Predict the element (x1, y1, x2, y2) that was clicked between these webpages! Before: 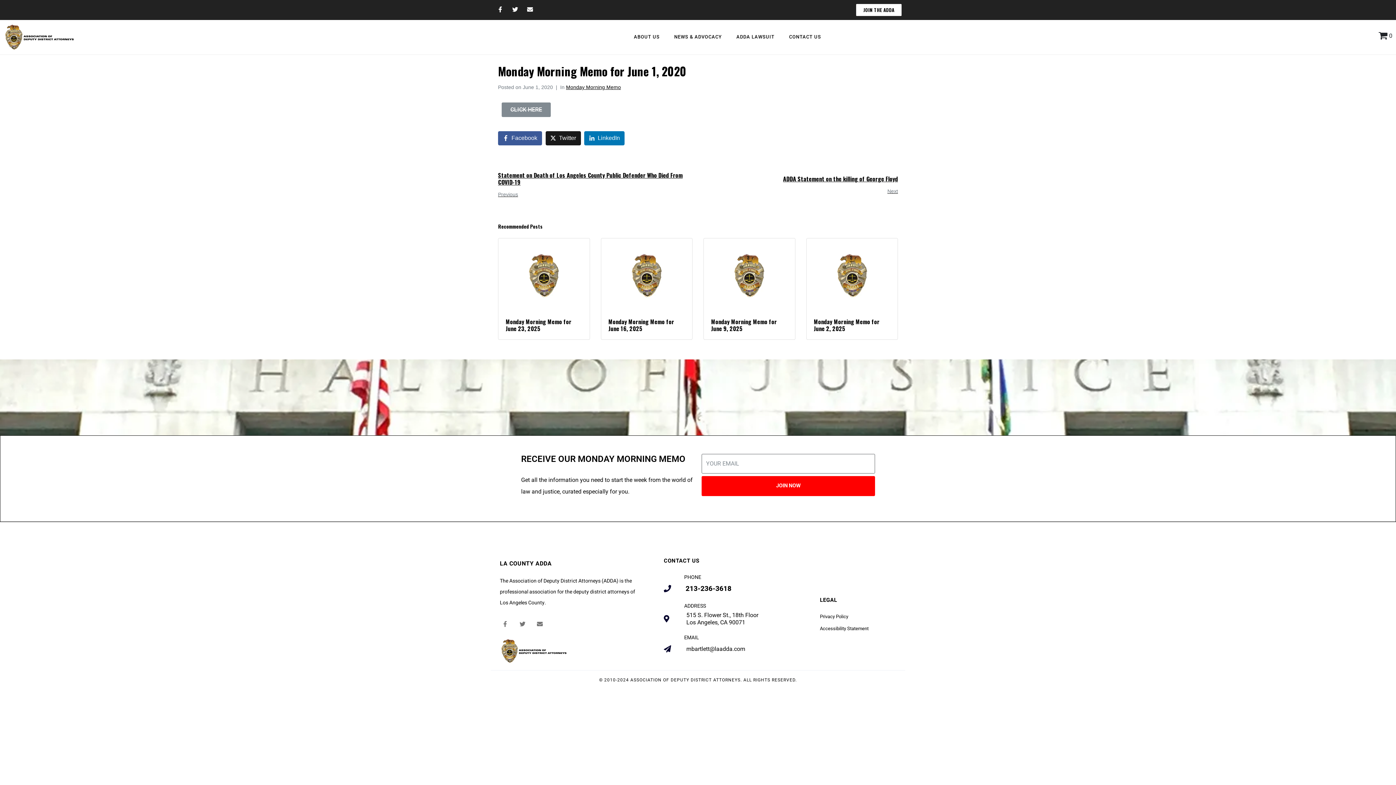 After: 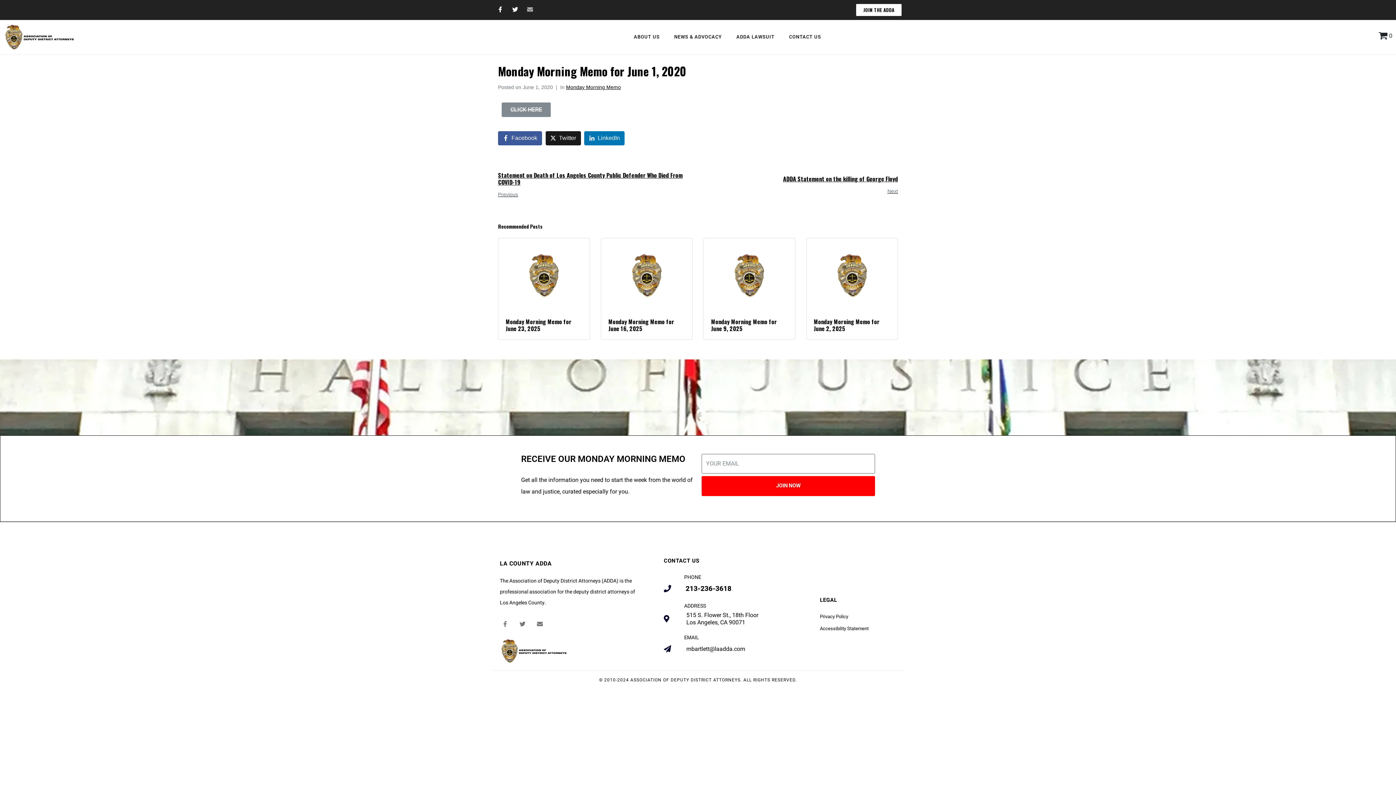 Action: label: Envelope bbox: (524, 3, 536, 15)